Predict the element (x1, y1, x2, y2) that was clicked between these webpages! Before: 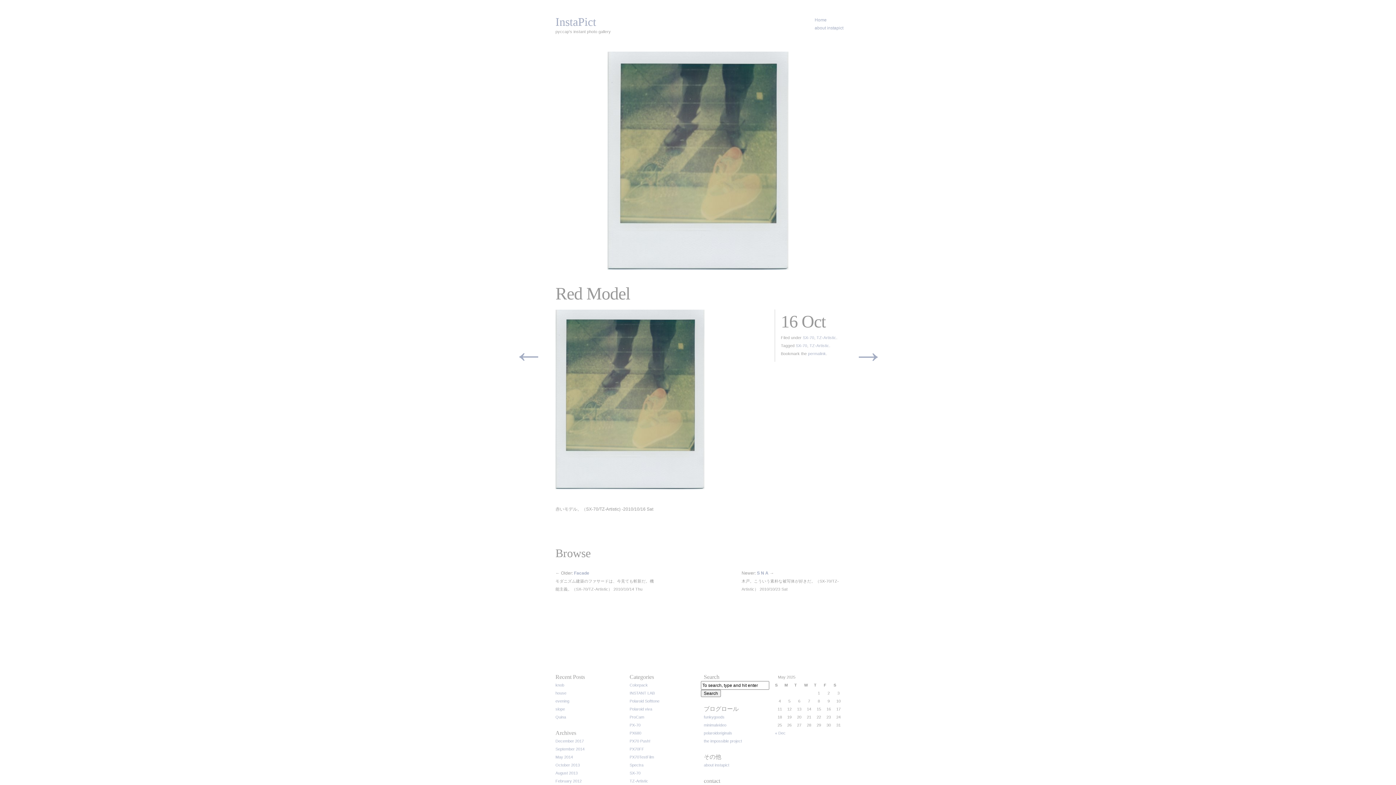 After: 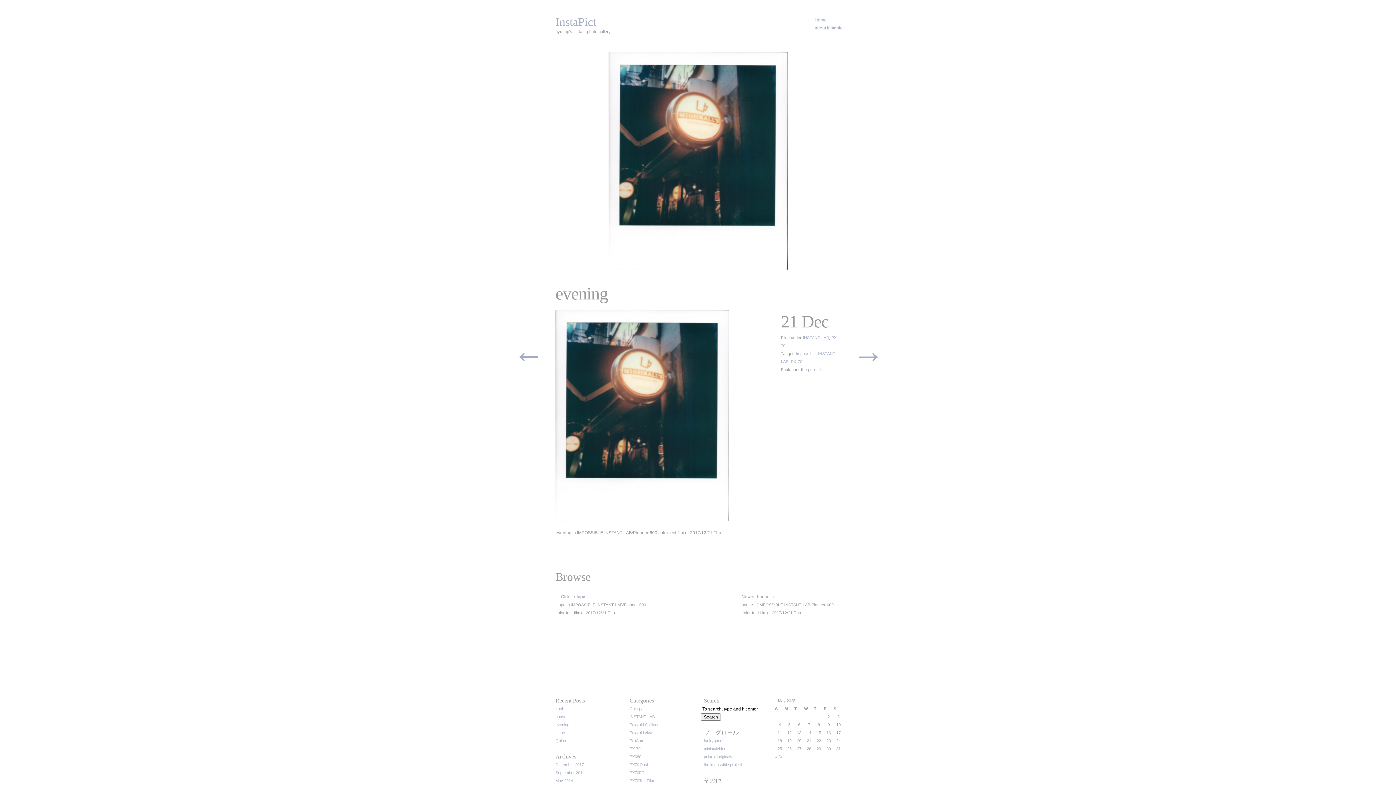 Action: bbox: (555, 699, 569, 703) label: evening